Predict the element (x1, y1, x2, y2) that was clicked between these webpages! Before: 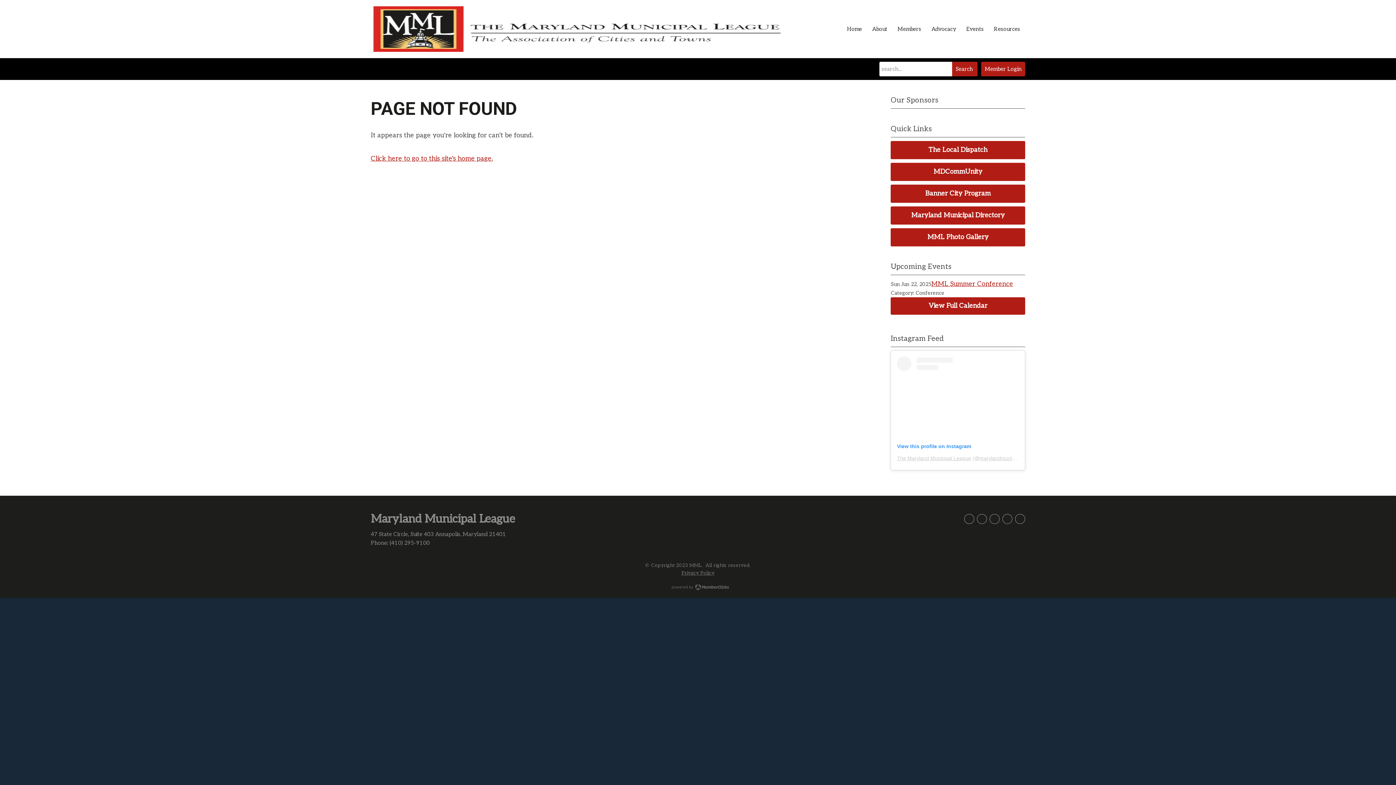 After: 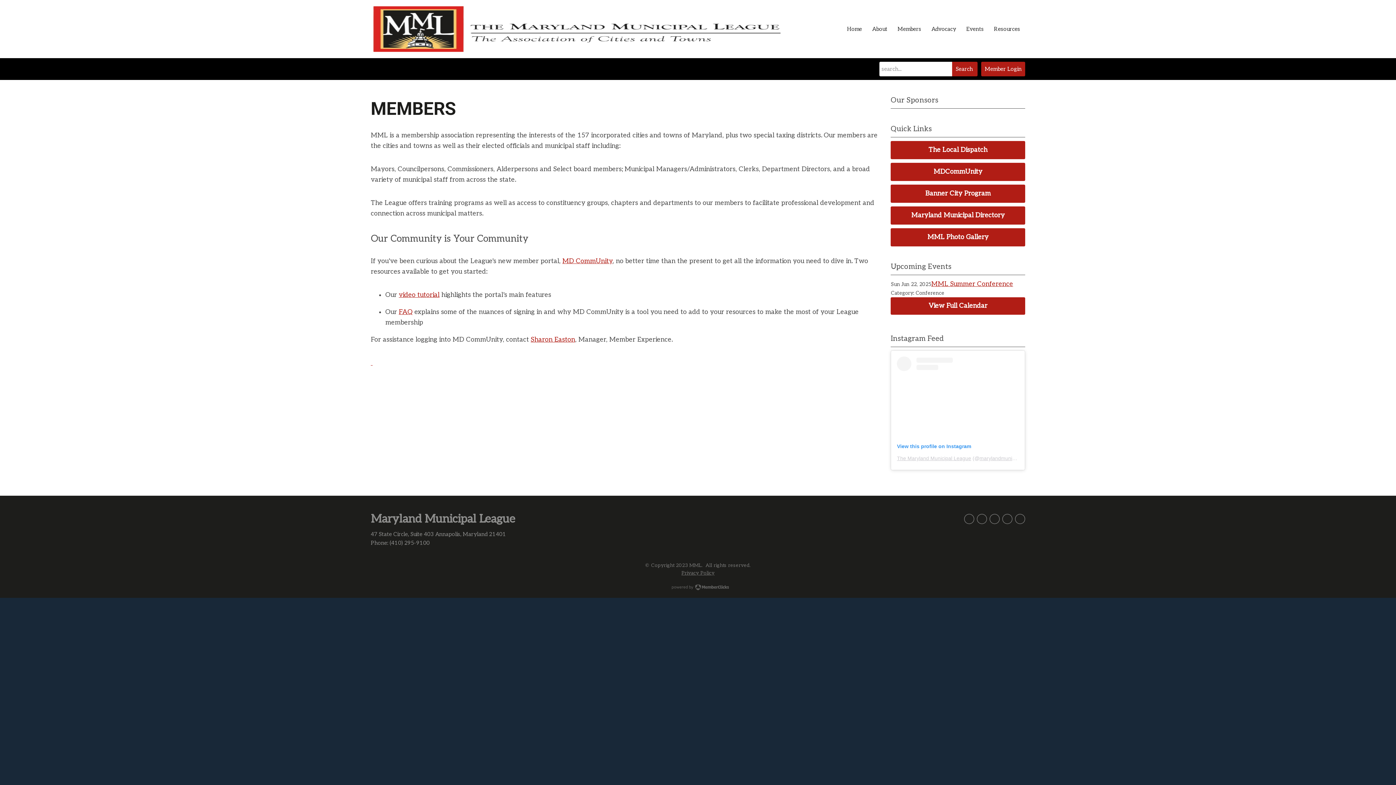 Action: label: Members bbox: (892, 21, 926, 37)